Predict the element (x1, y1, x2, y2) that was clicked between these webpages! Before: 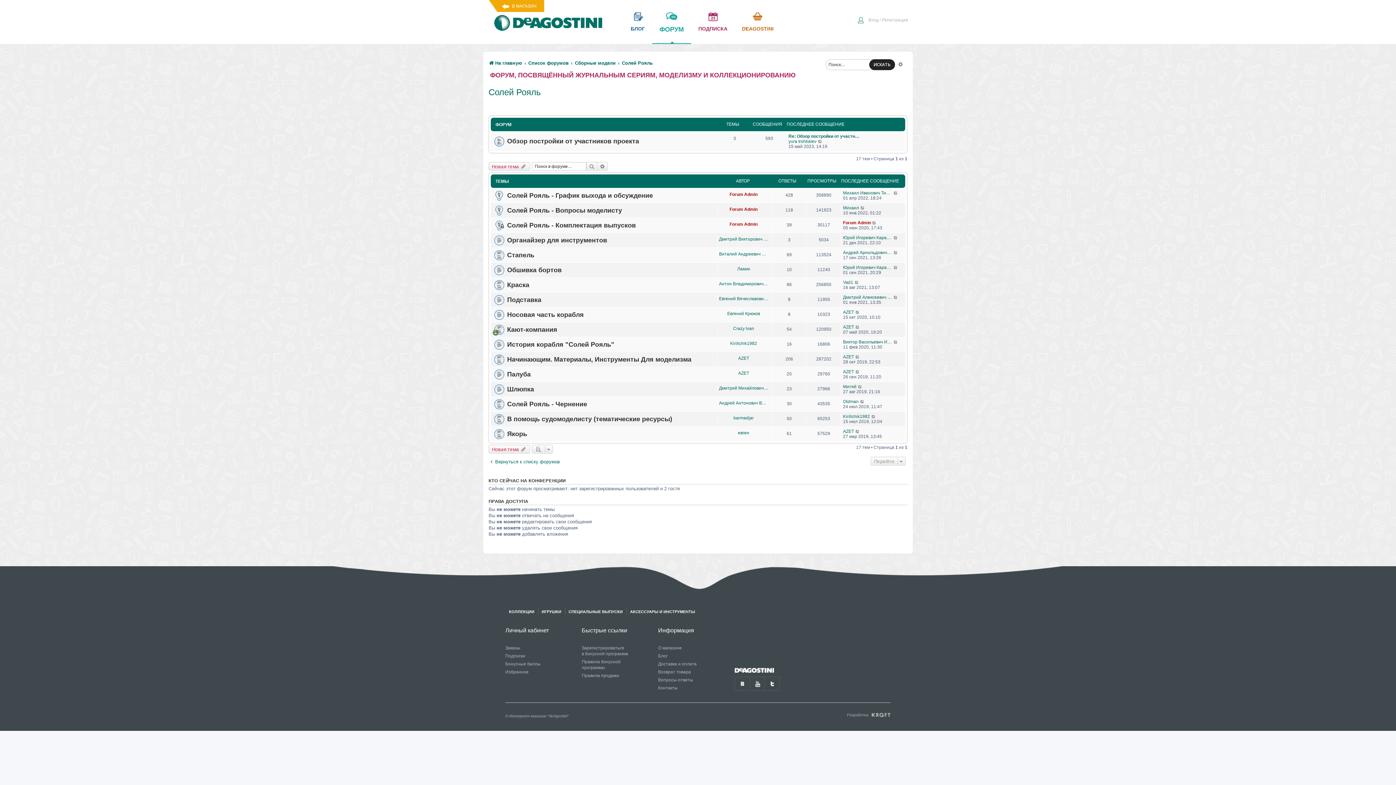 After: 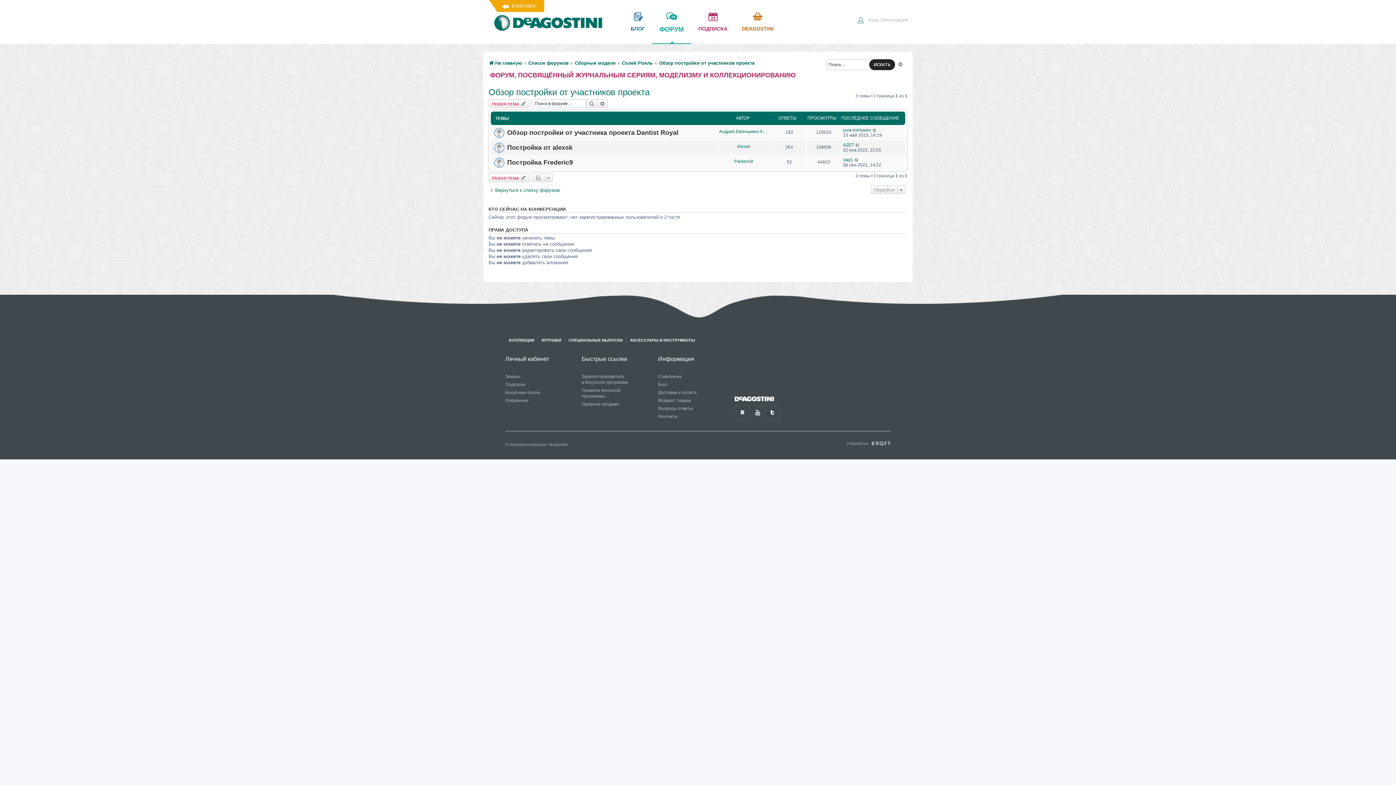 Action: bbox: (507, 137, 639, 144) label: Обзор постройки от участников проекта